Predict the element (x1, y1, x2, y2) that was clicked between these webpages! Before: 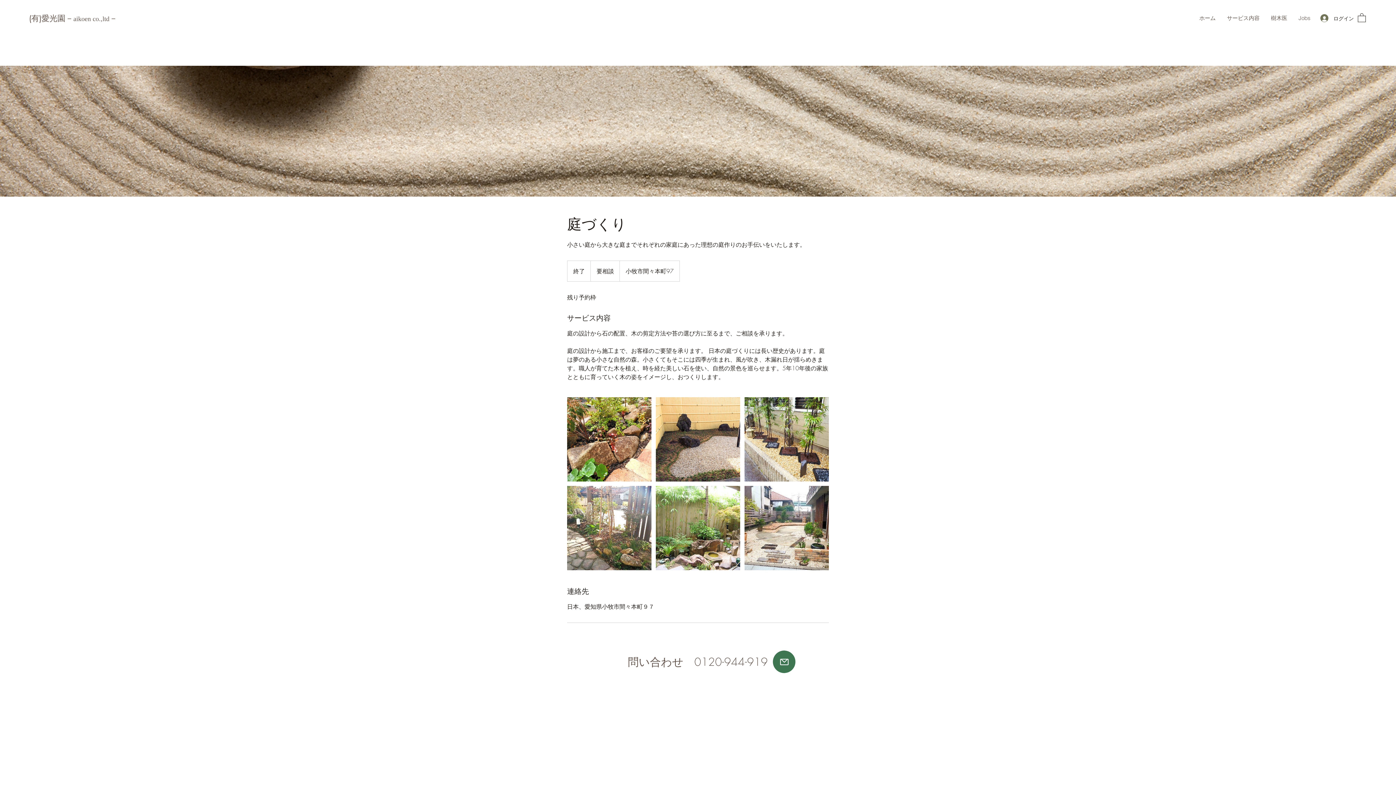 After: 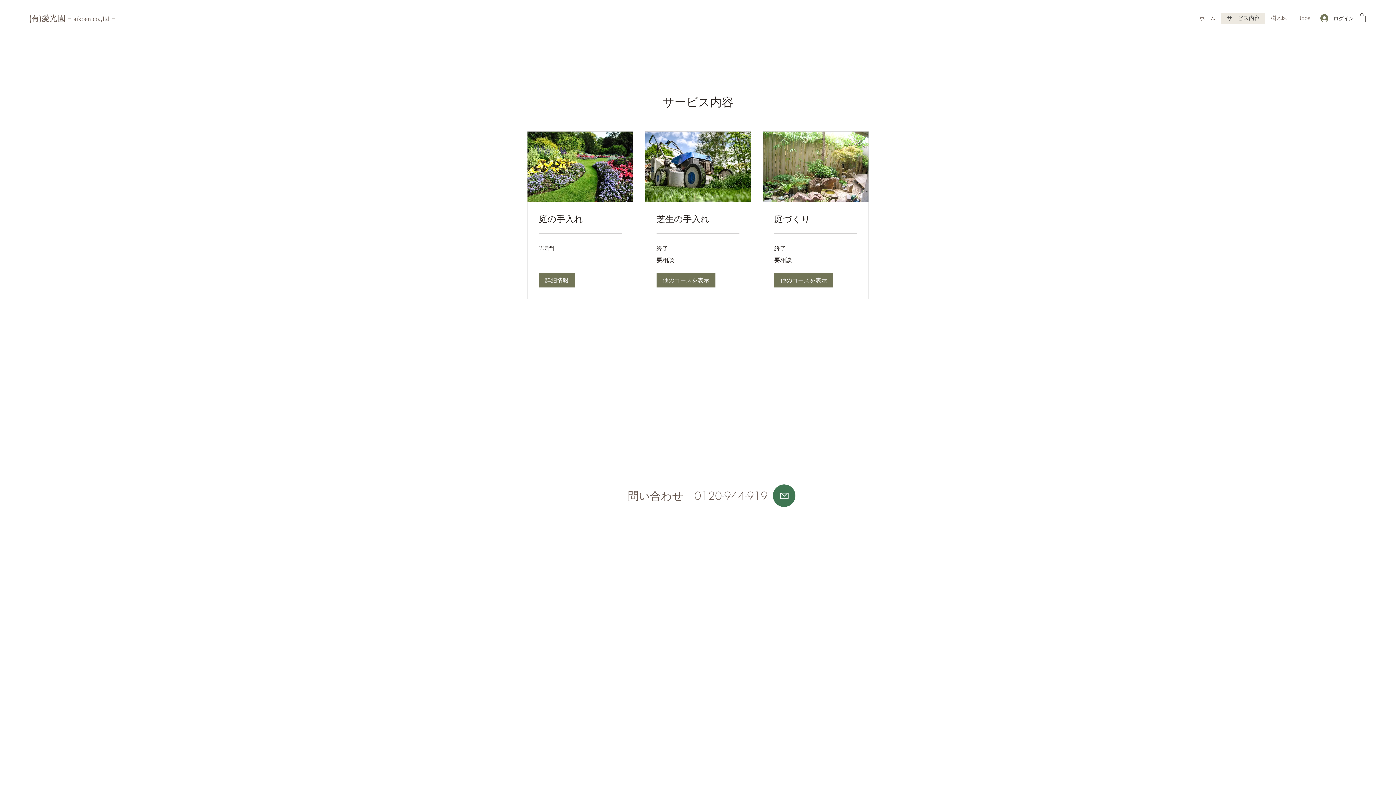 Action: label: サービス内容 bbox: (1221, 12, 1265, 23)